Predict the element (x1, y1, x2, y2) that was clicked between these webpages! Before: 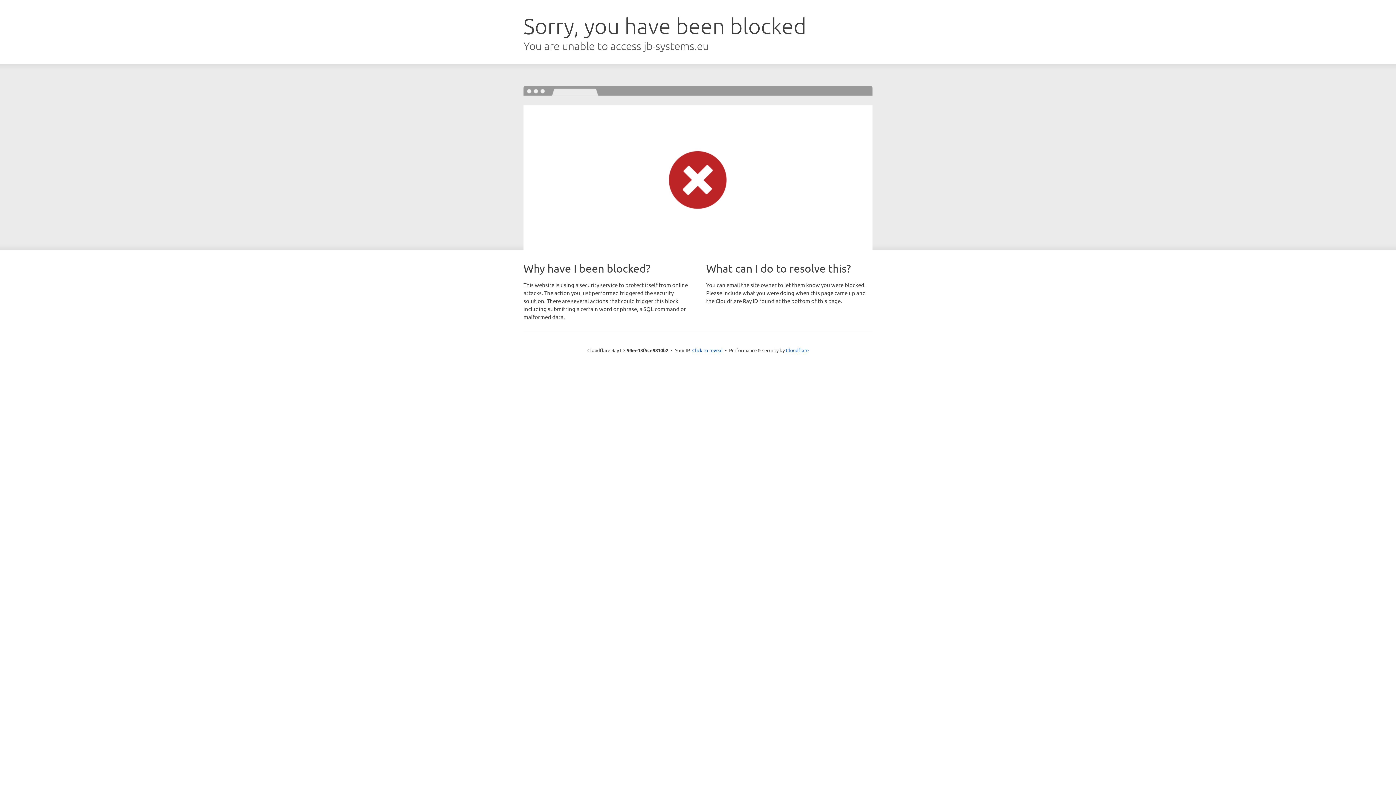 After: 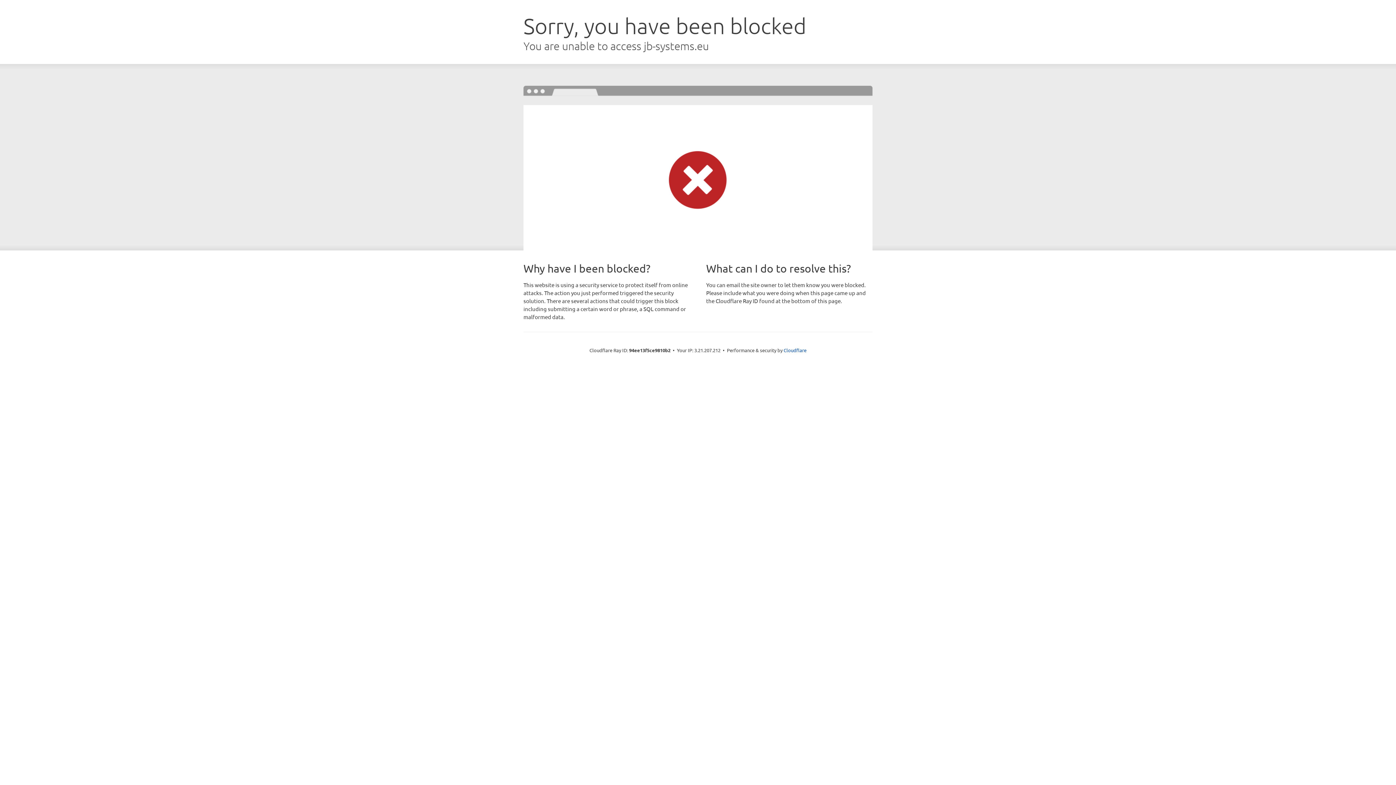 Action: label: Click to reveal bbox: (692, 346, 722, 353)